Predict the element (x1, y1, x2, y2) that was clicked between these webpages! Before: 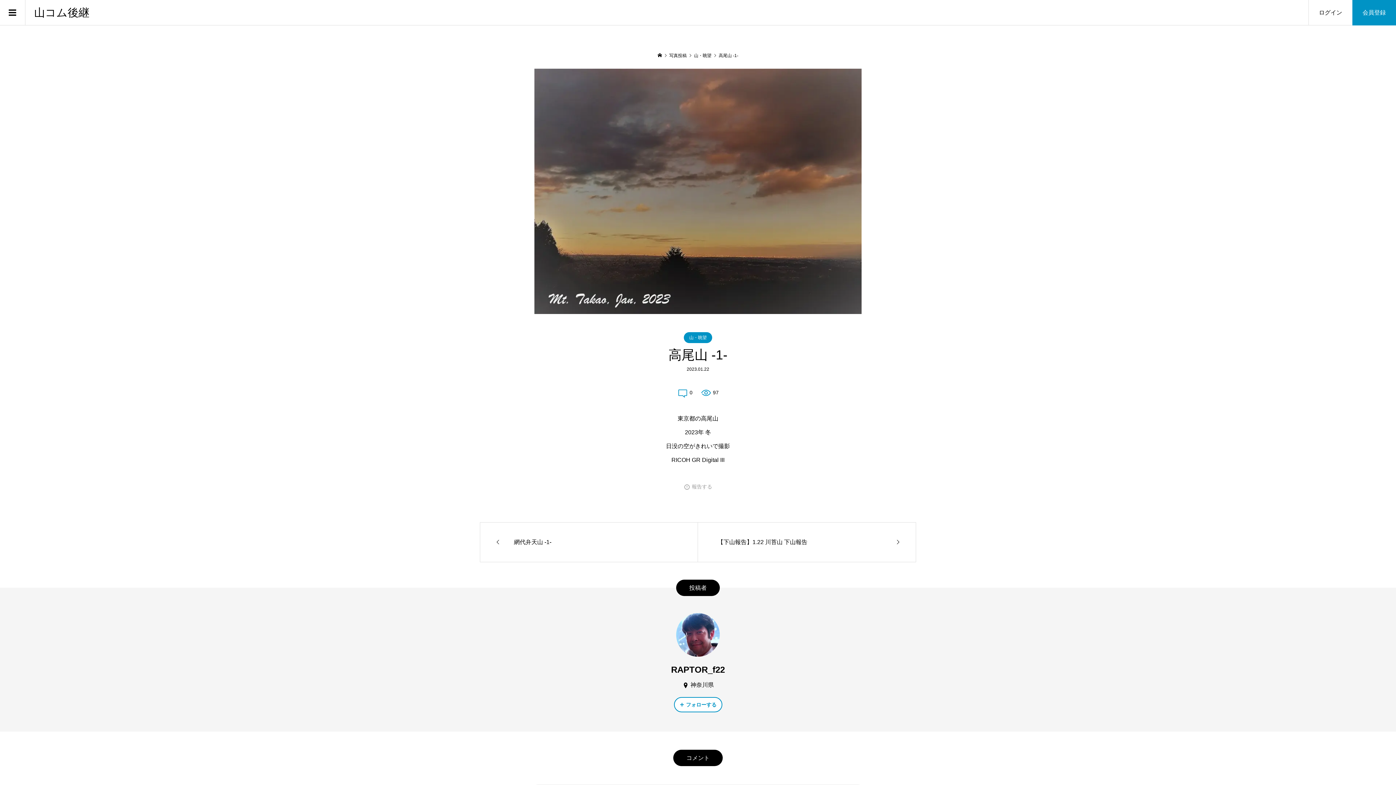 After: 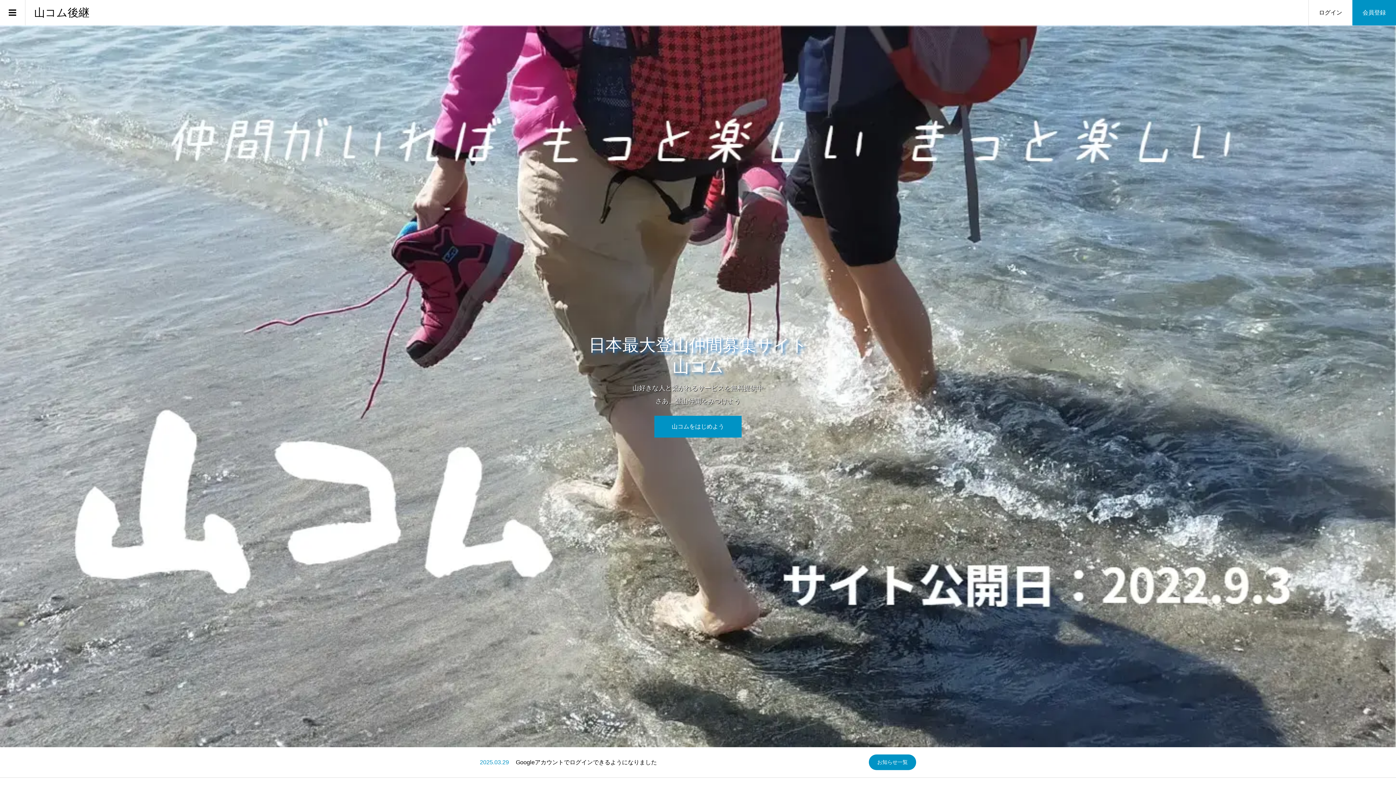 Action: bbox: (657, 53, 662, 58)